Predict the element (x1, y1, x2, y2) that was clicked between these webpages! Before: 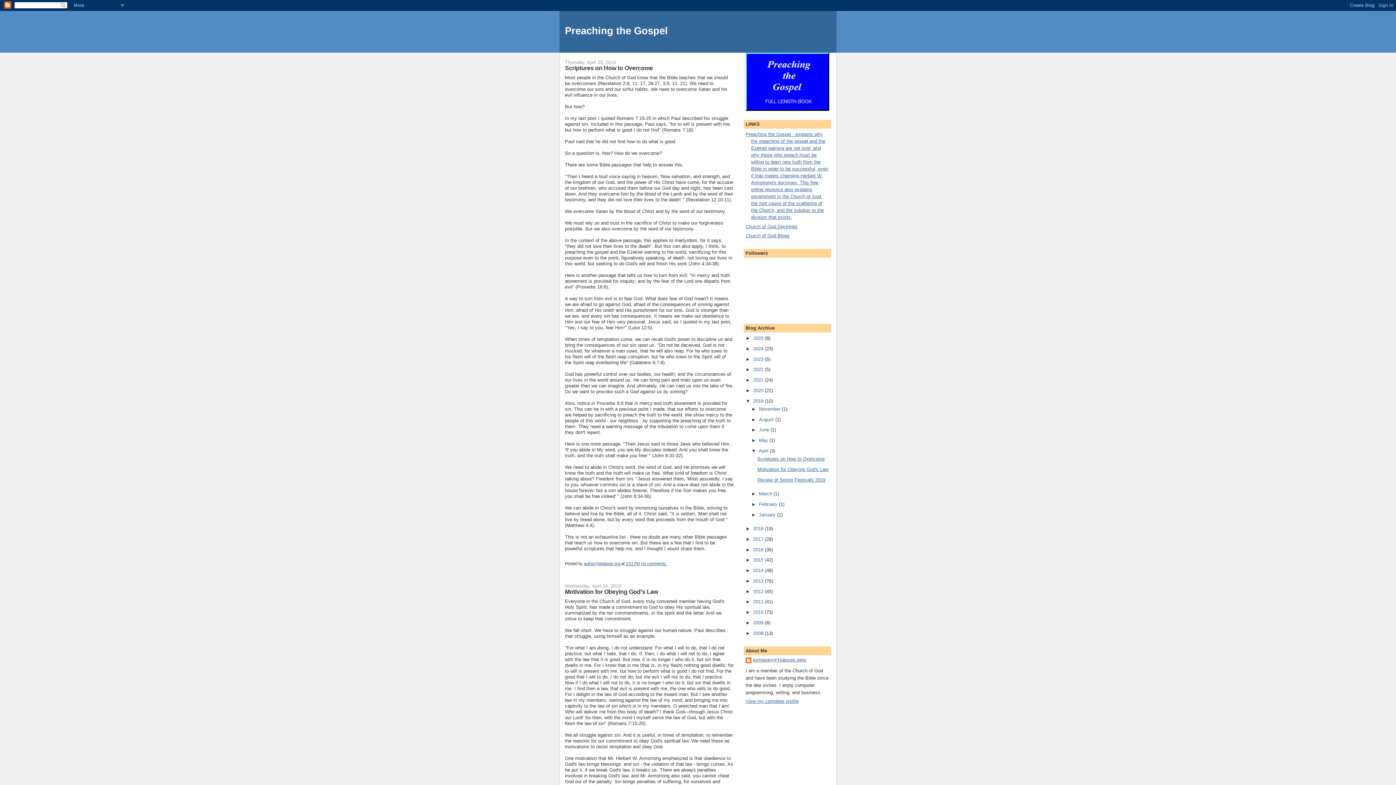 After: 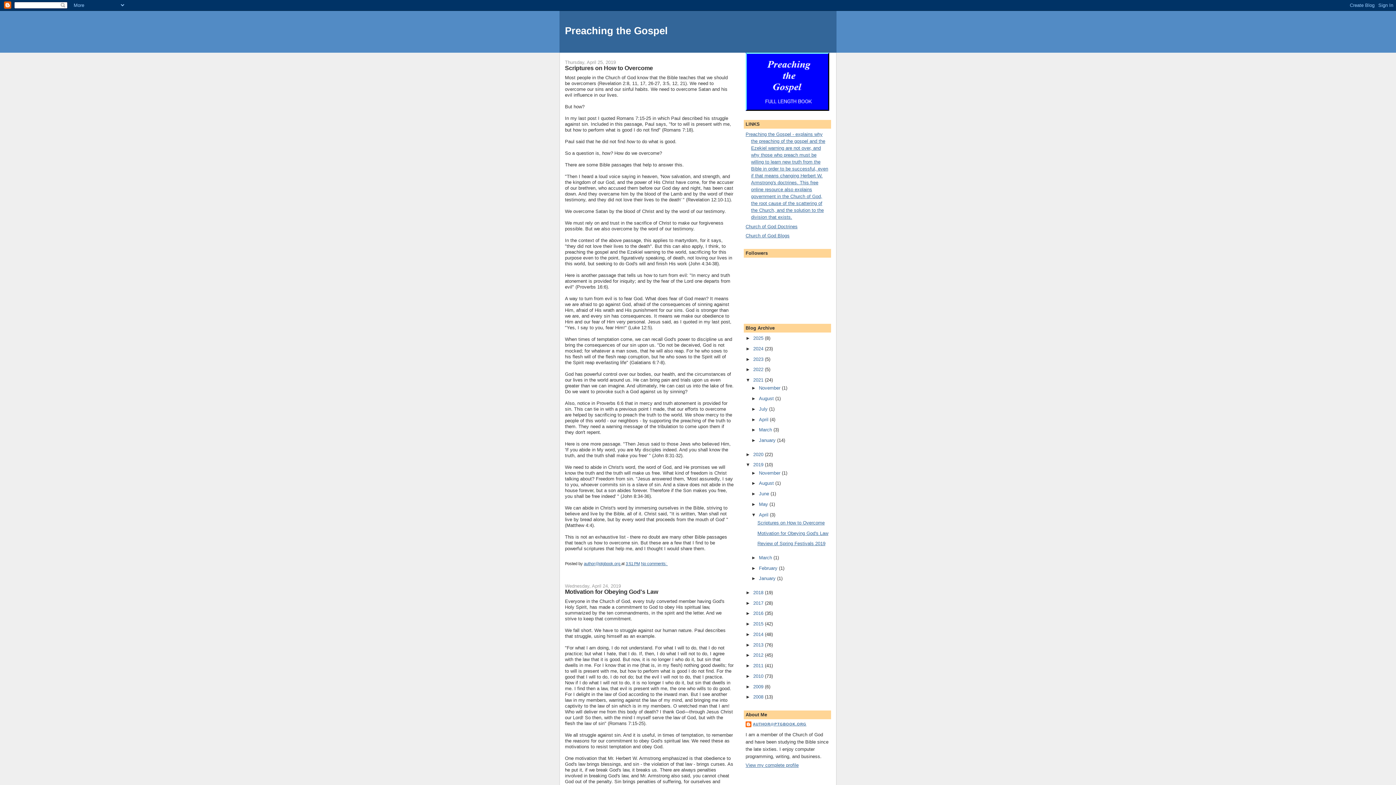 Action: bbox: (745, 377, 753, 382) label: ►  